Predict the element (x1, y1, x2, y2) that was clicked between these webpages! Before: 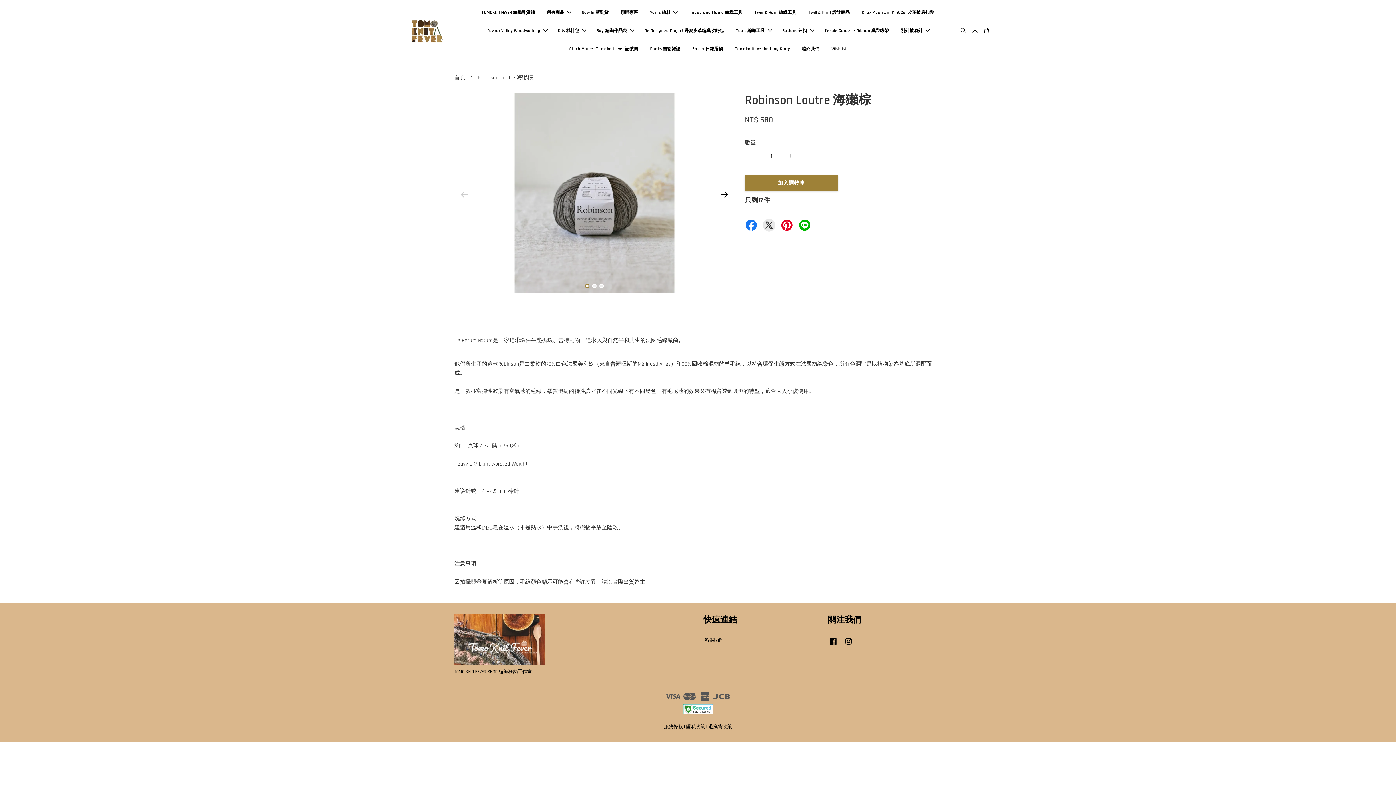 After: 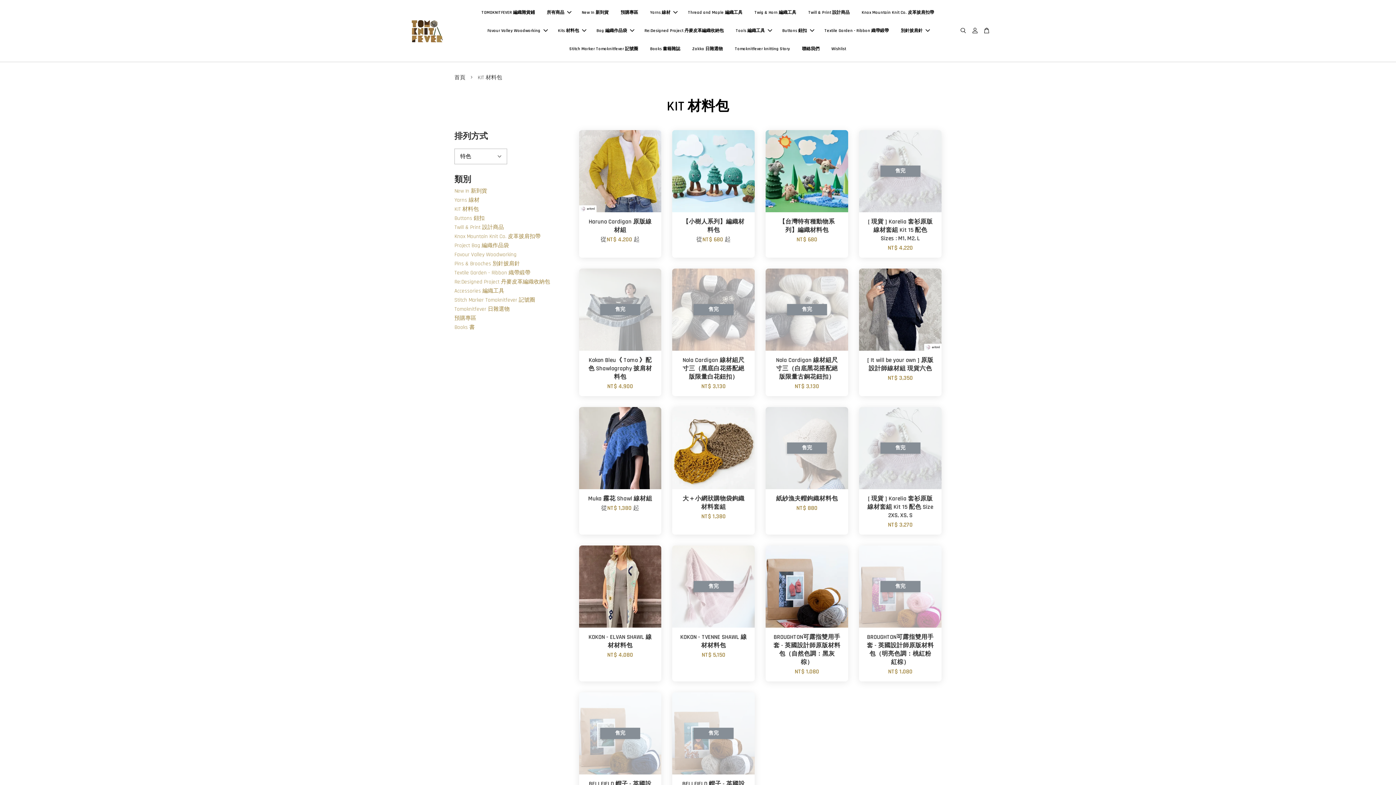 Action: label: Kits 材料包 bbox: (552, 21, 590, 40)